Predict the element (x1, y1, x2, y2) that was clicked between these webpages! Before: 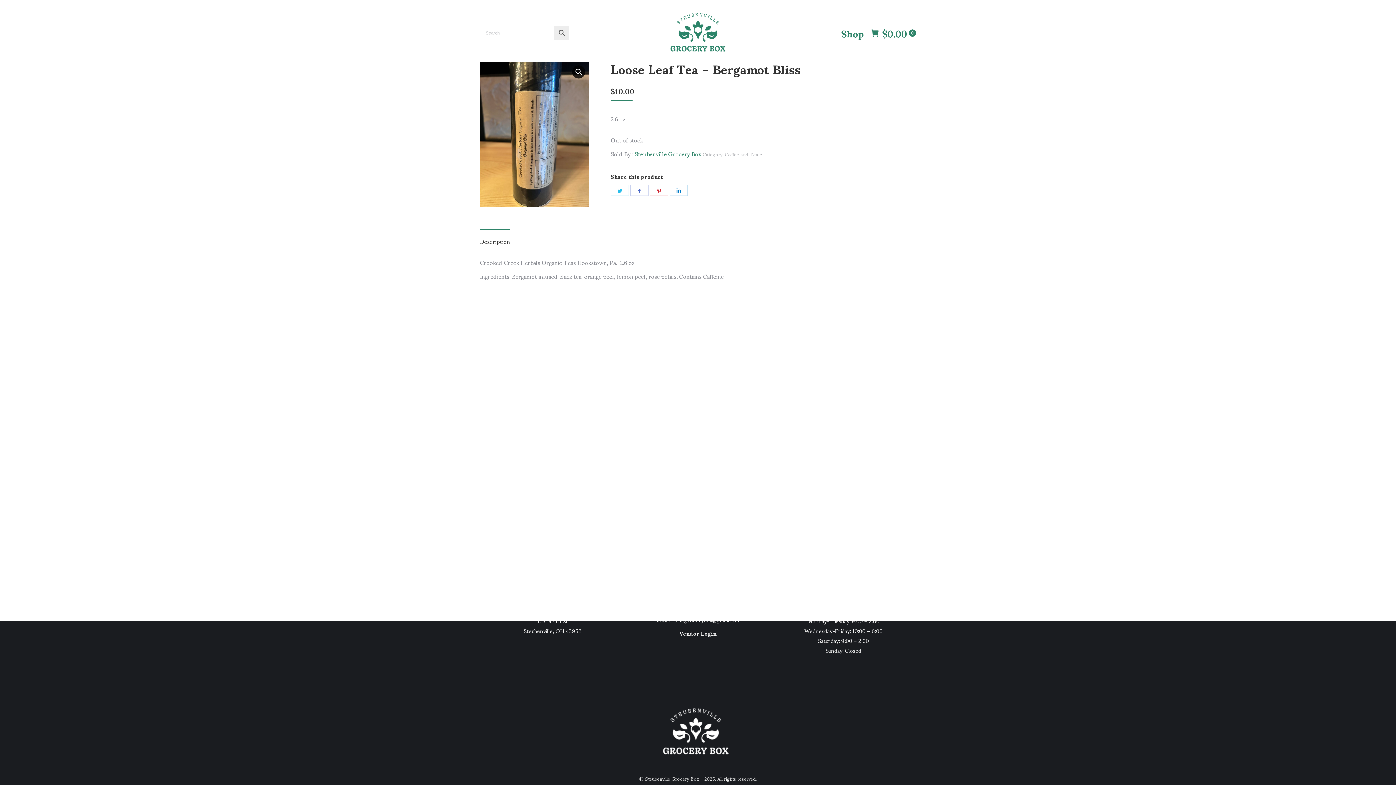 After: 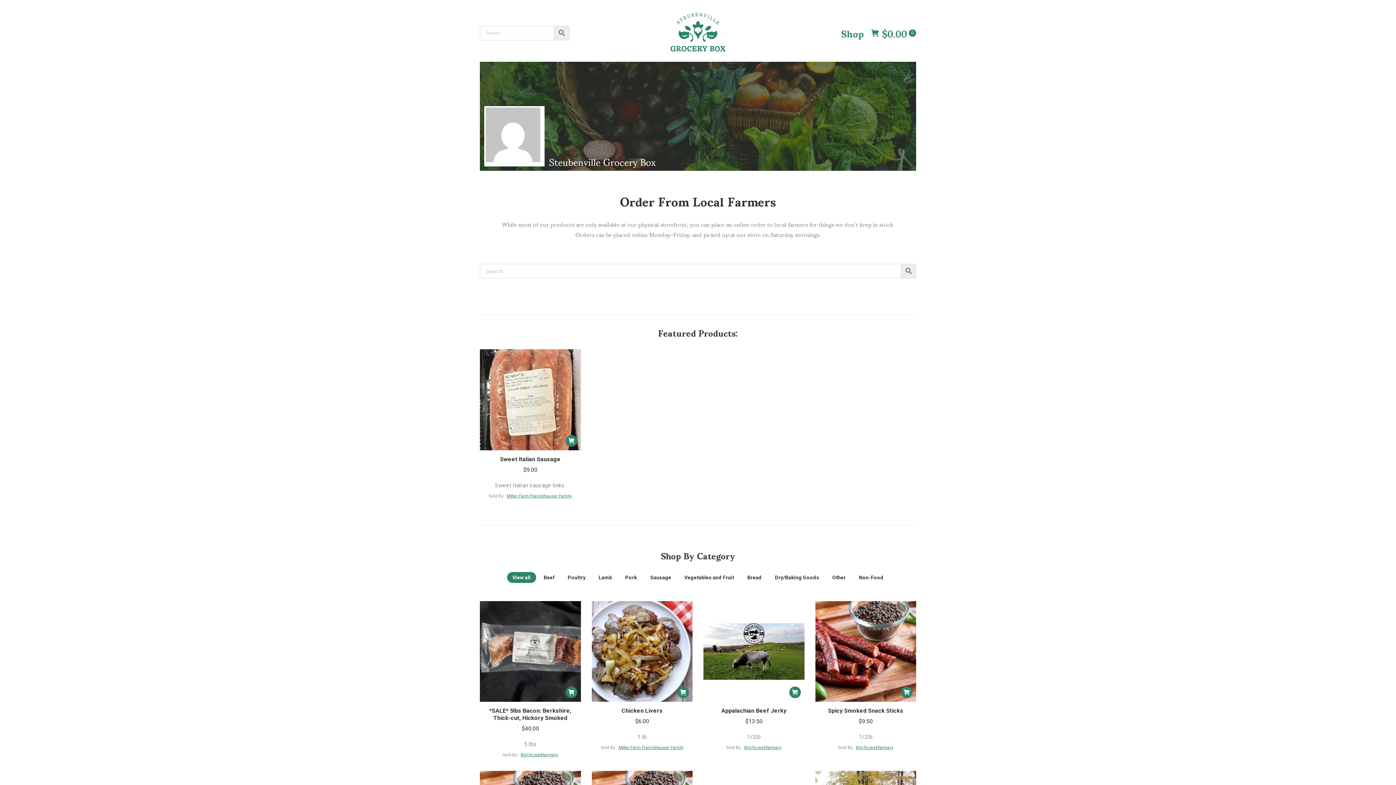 Action: bbox: (634, 145, 701, 162) label: Steubenville Grocery Box